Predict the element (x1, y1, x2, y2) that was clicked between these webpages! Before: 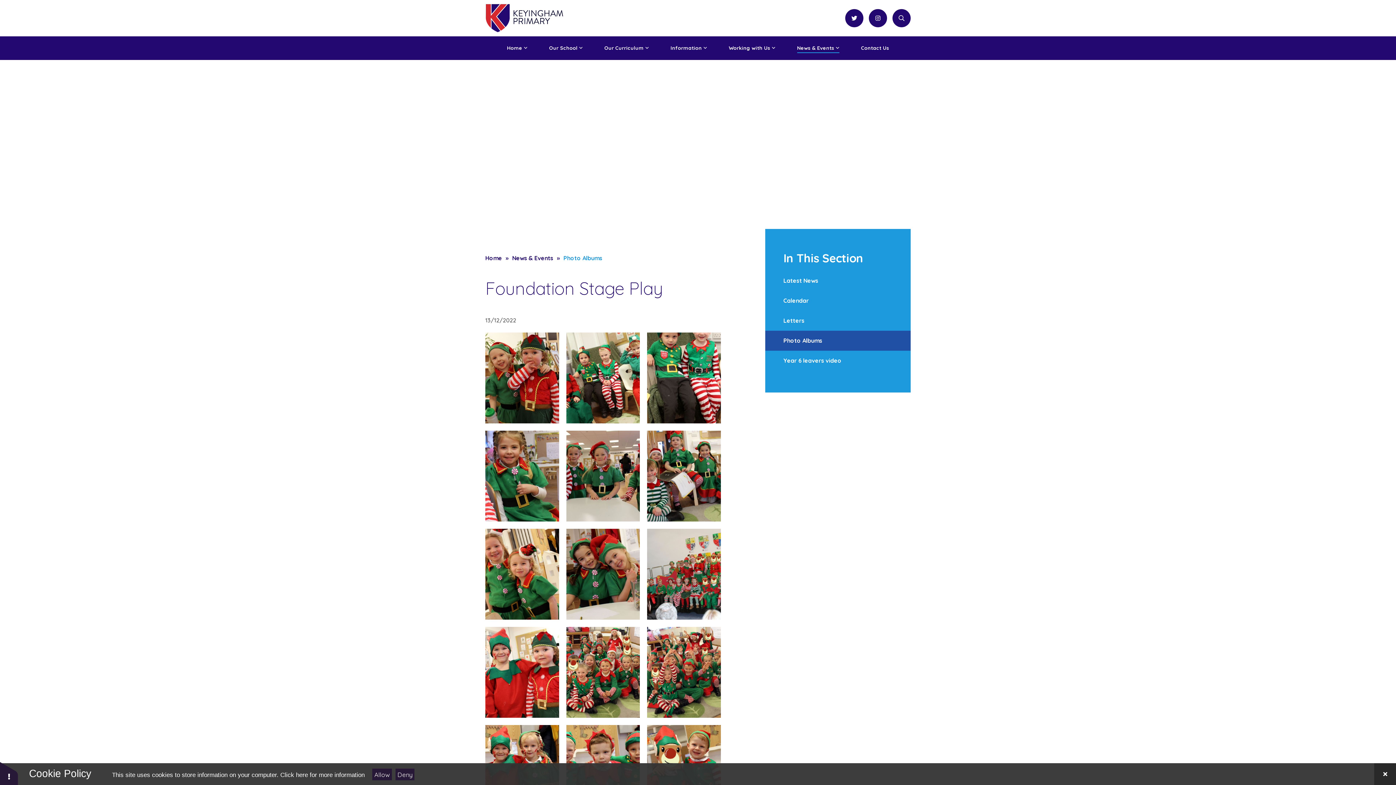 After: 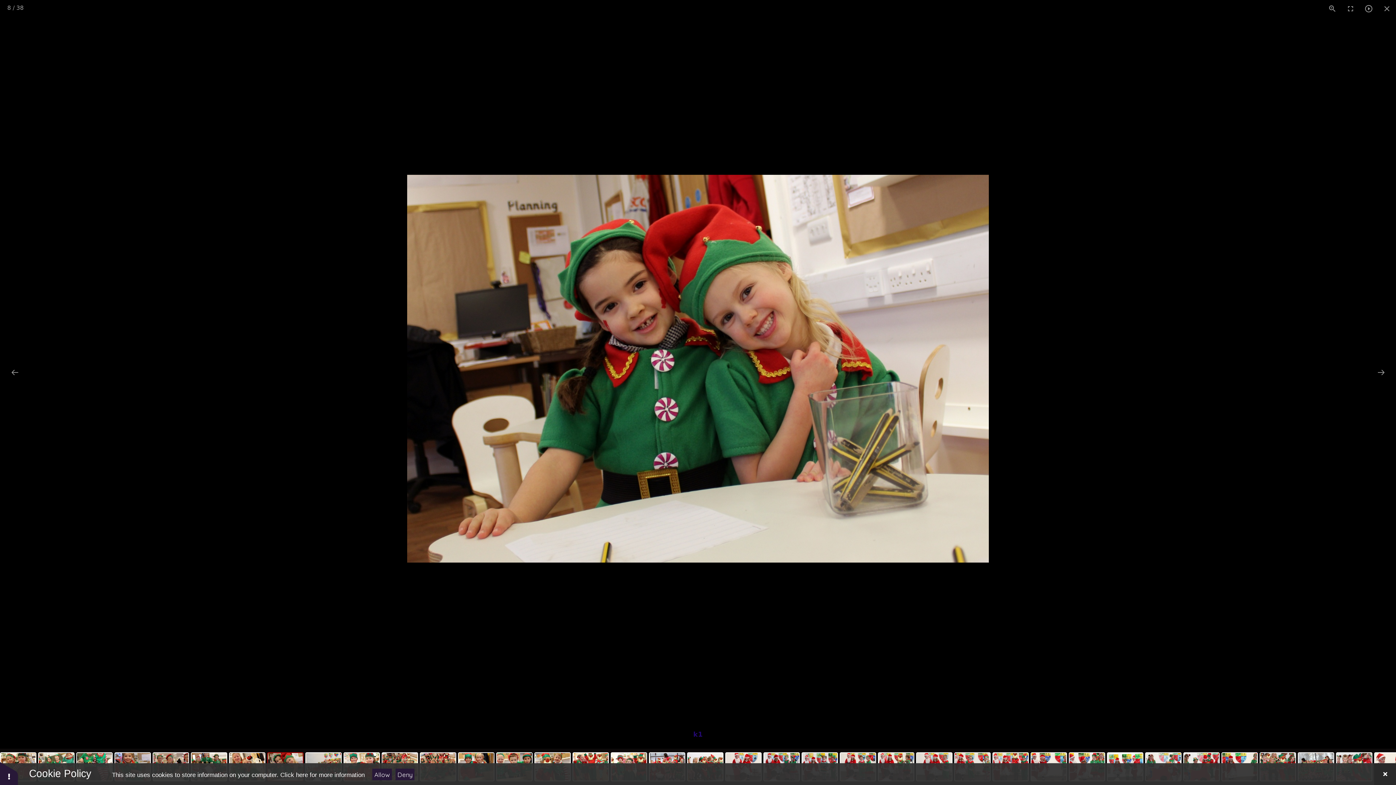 Action: bbox: (566, 529, 640, 620)